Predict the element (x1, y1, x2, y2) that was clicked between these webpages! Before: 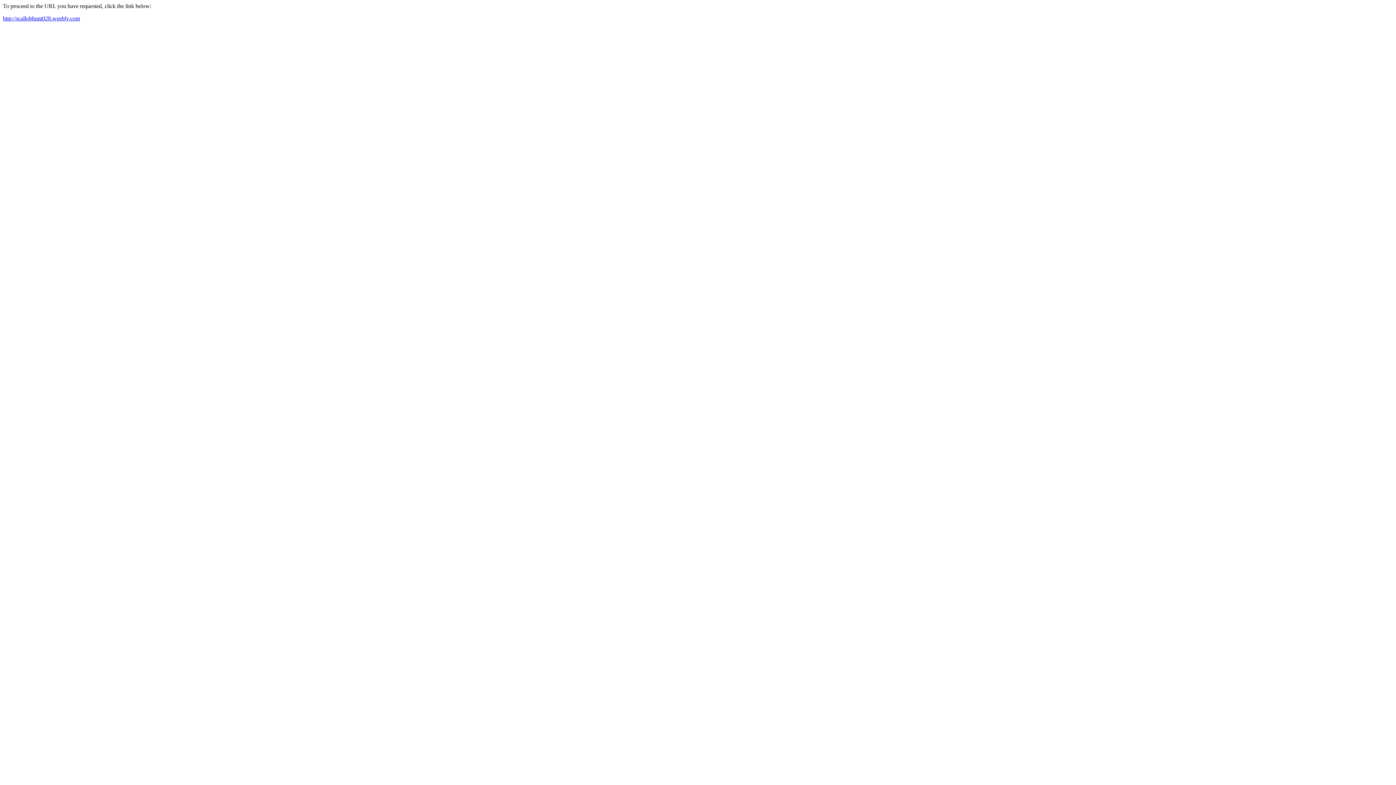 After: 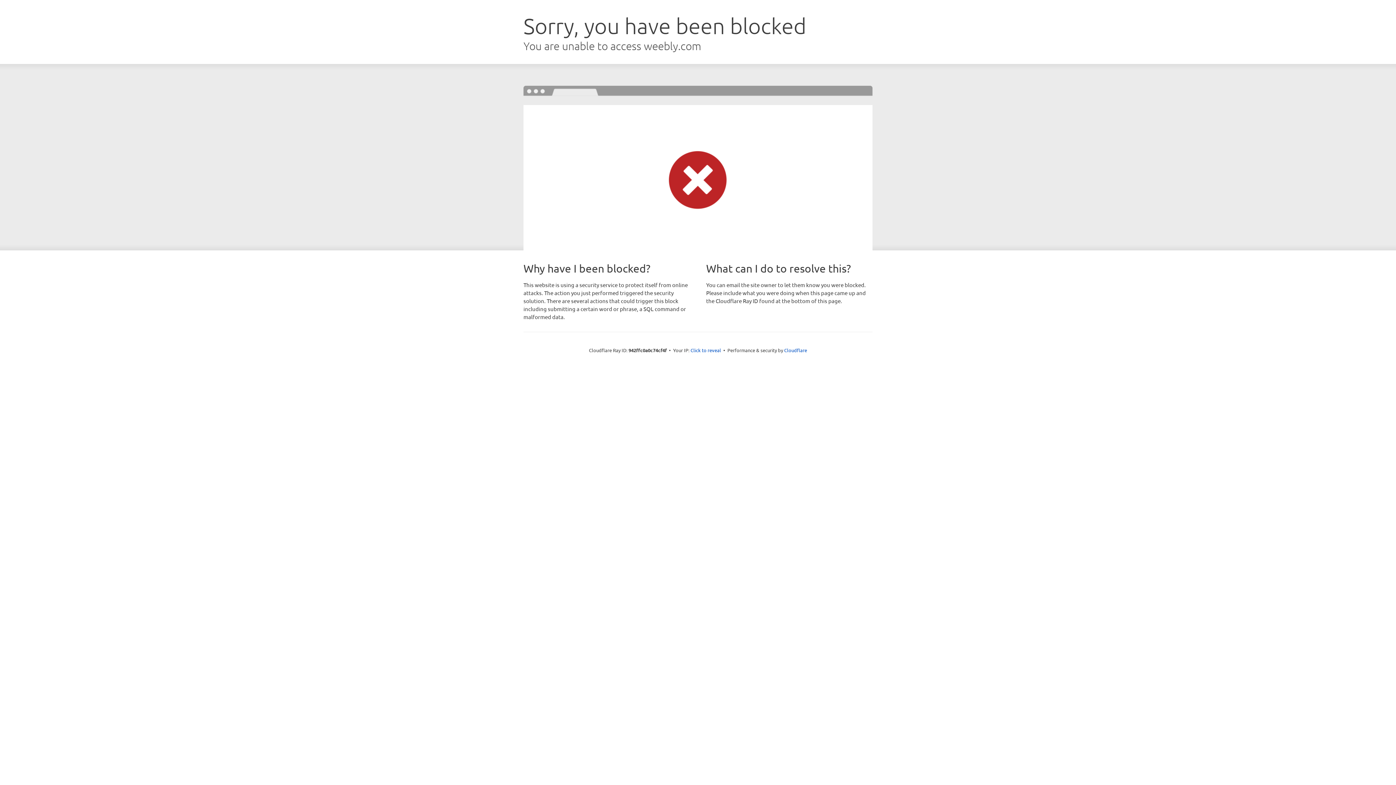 Action: label: http://scallobhunt028.weebly.com bbox: (2, 15, 80, 21)